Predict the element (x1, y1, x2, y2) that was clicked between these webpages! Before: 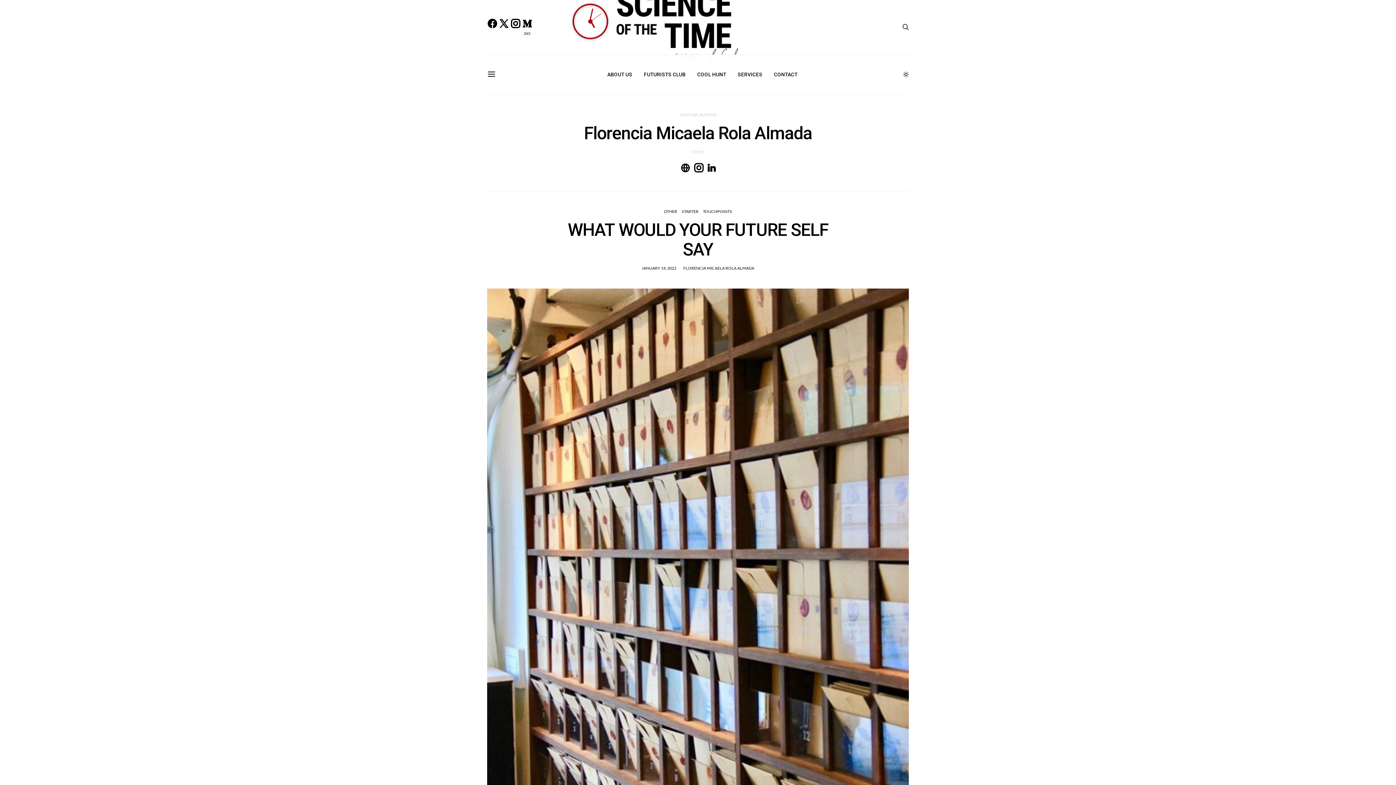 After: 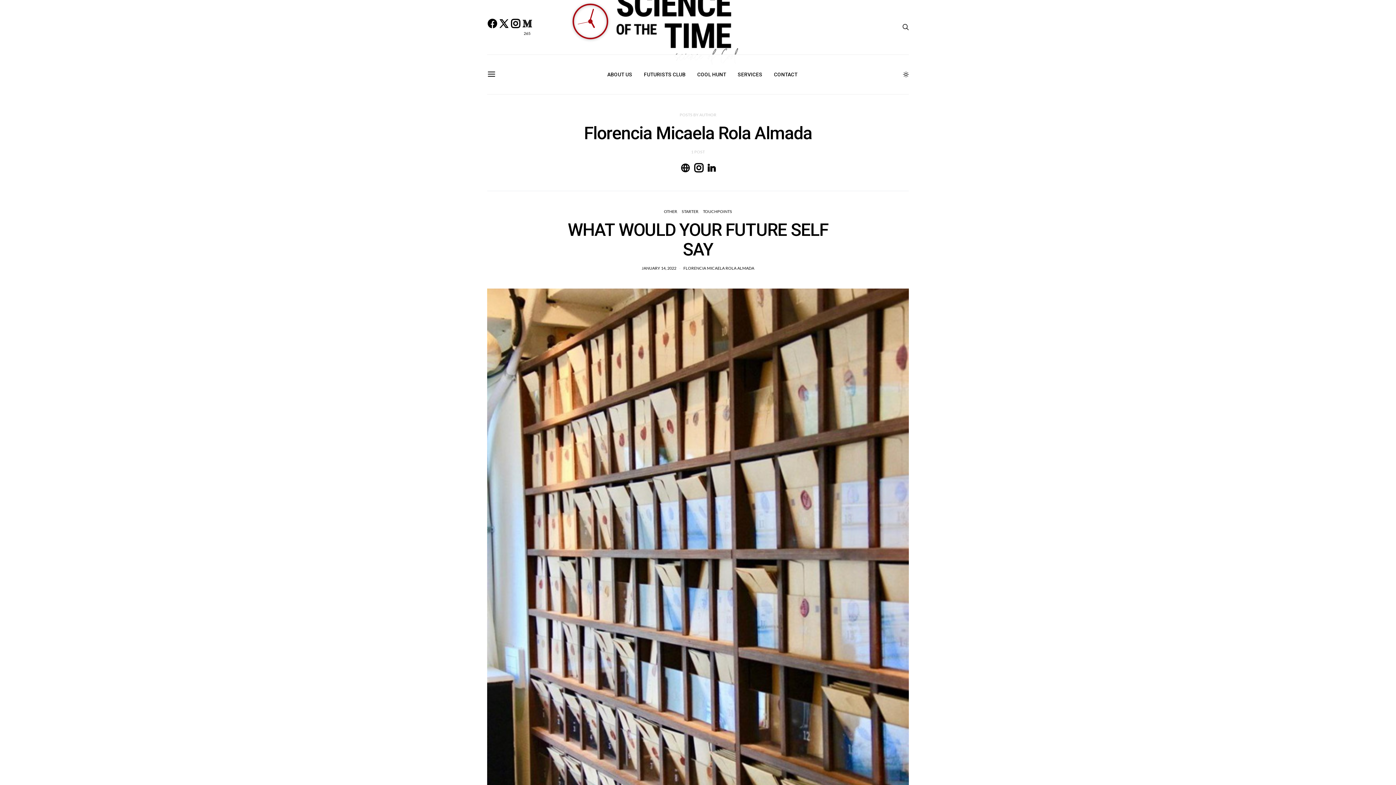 Action: bbox: (522, 19, 532, 35) label: Medium